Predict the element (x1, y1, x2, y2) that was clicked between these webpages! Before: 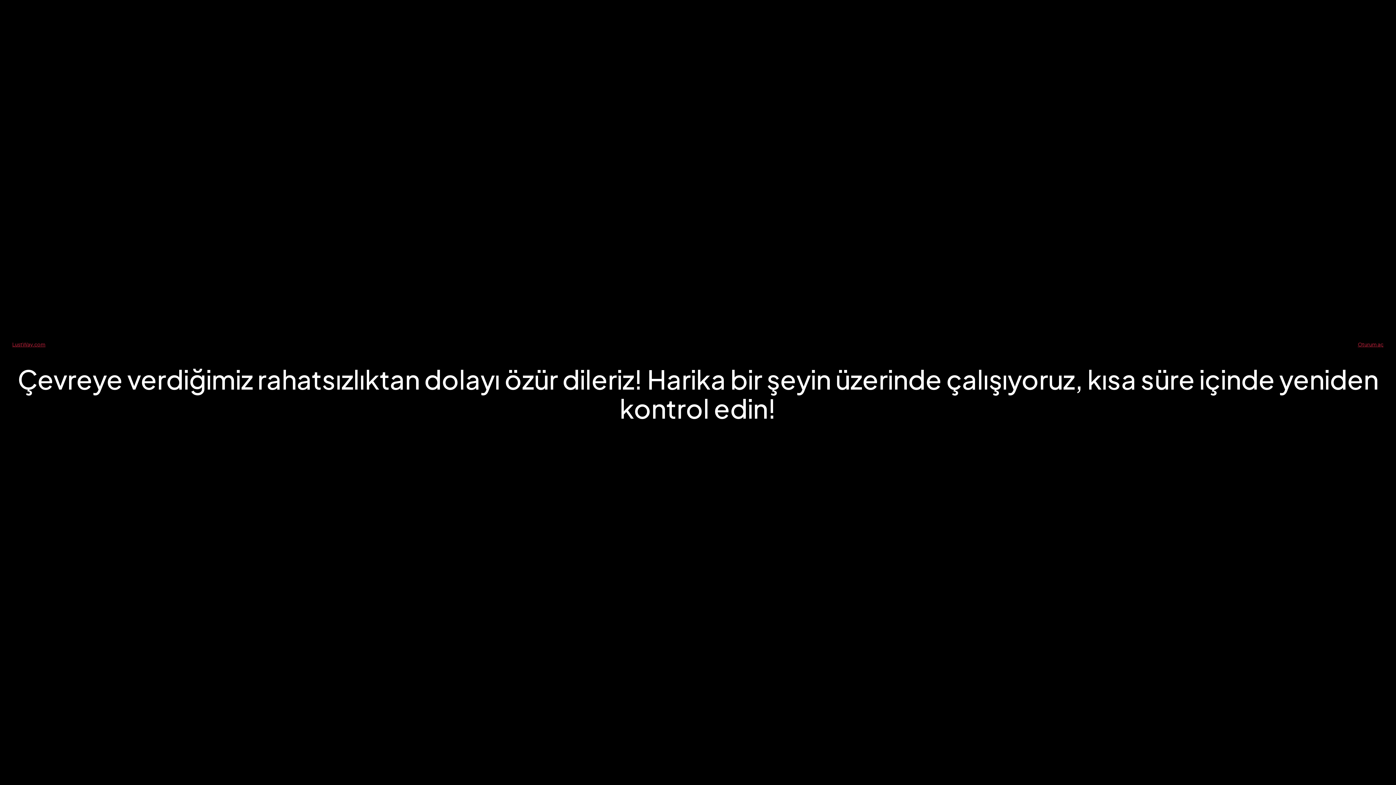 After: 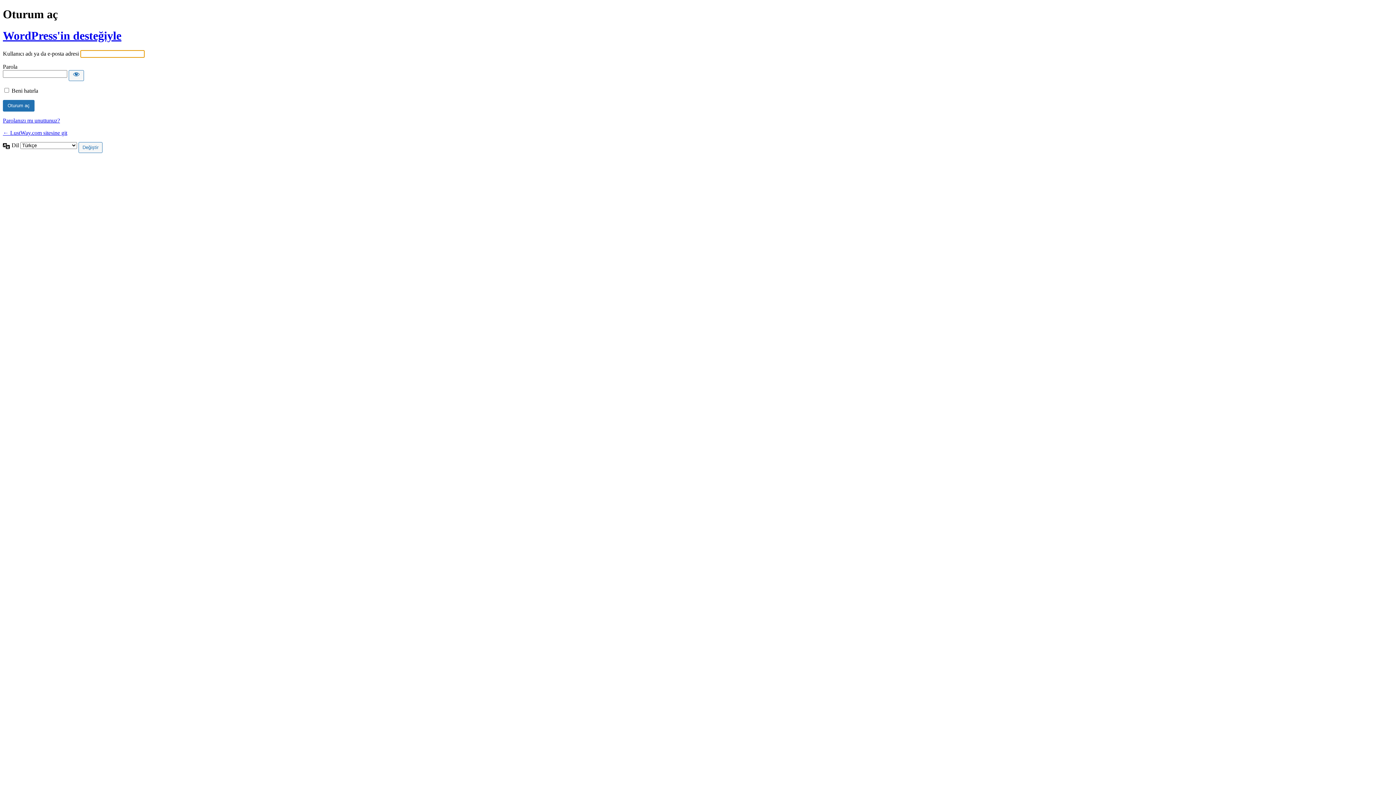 Action: label: Oturum aç bbox: (1358, 340, 1384, 347)